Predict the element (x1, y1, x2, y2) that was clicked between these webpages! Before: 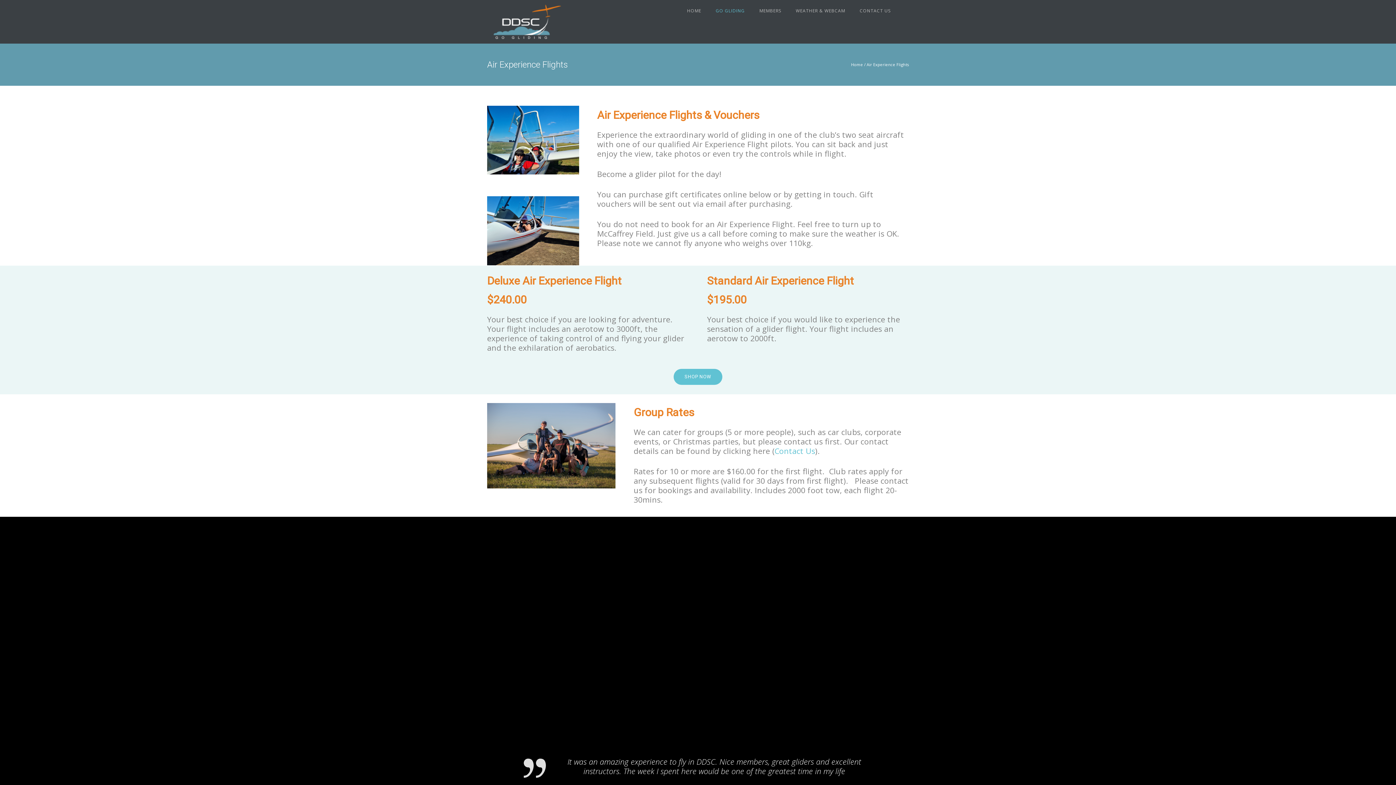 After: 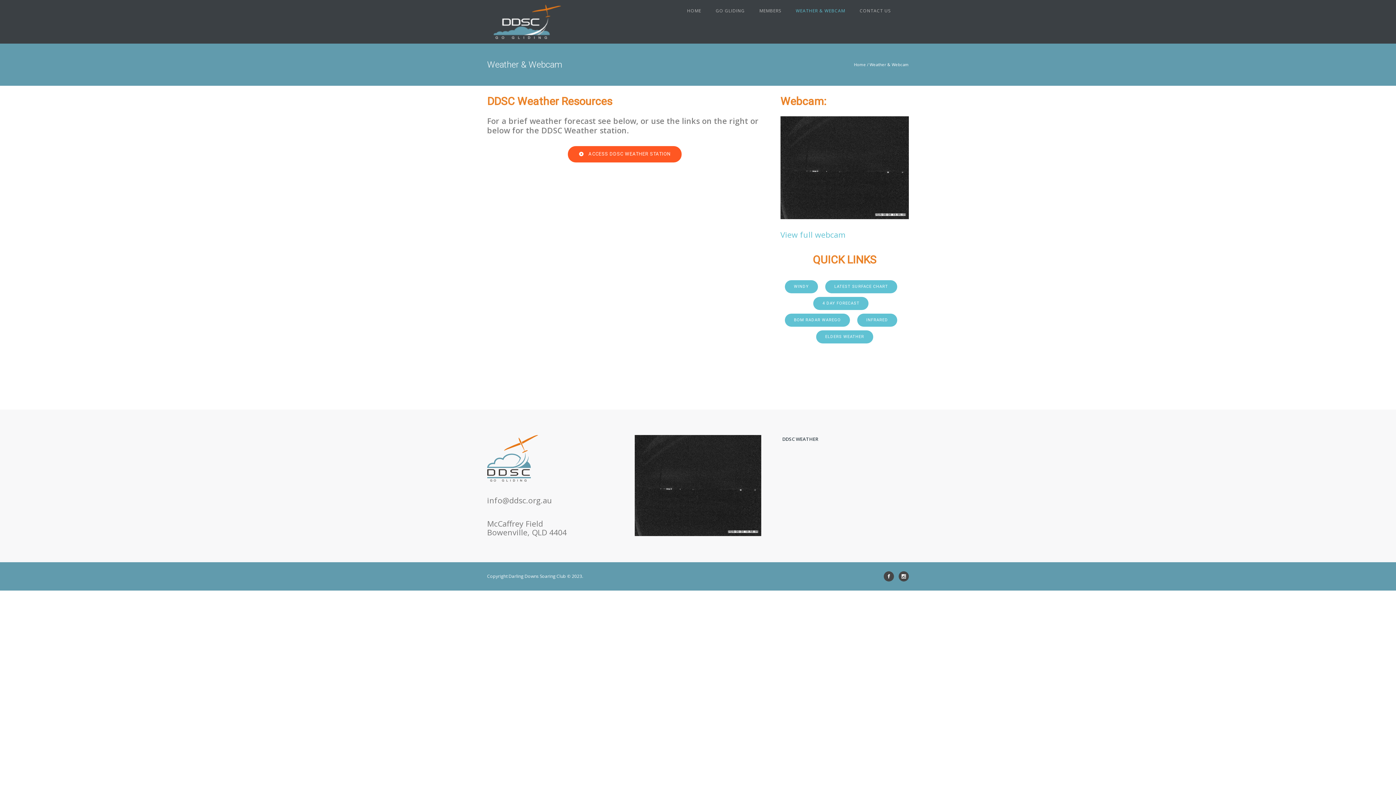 Action: label: WEATHER & WEBCAM bbox: (788, 7, 852, 13)